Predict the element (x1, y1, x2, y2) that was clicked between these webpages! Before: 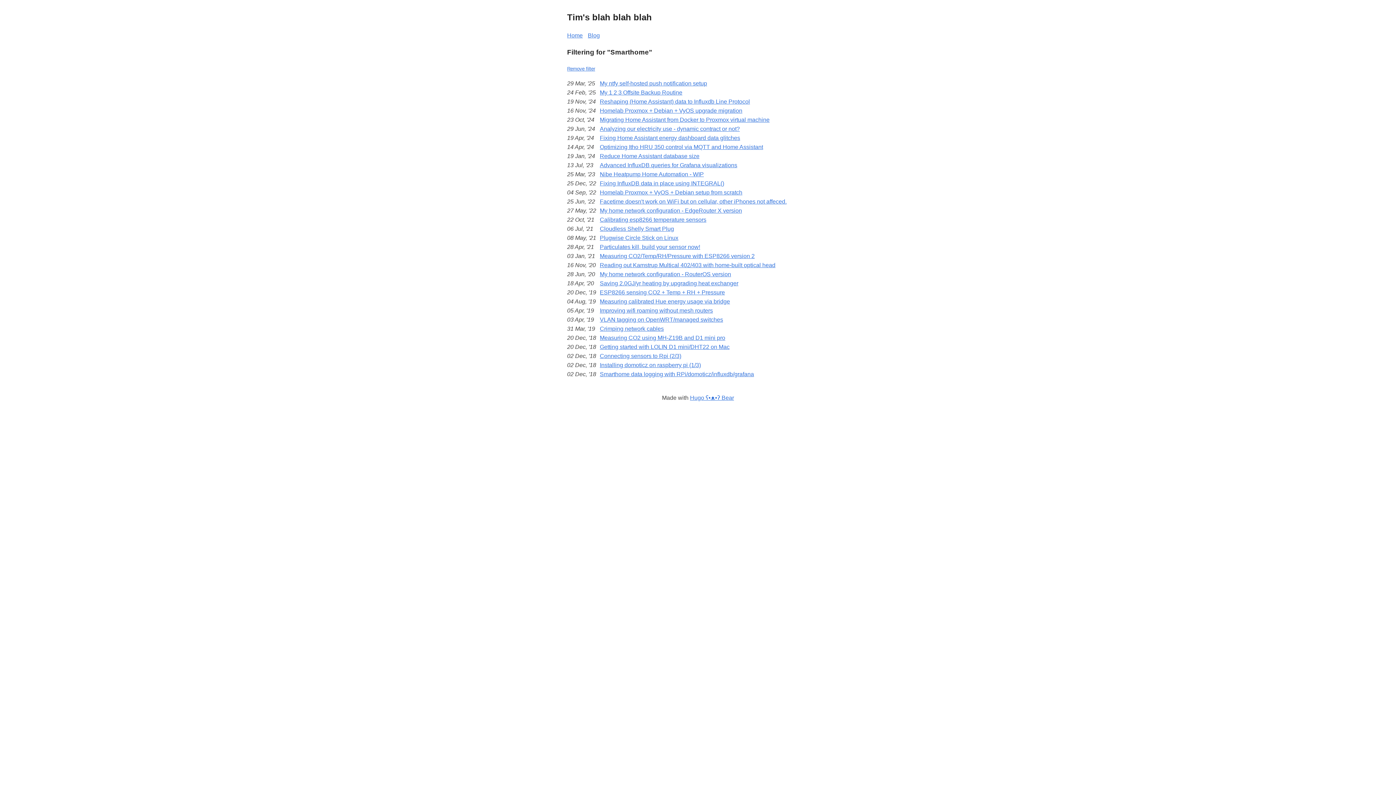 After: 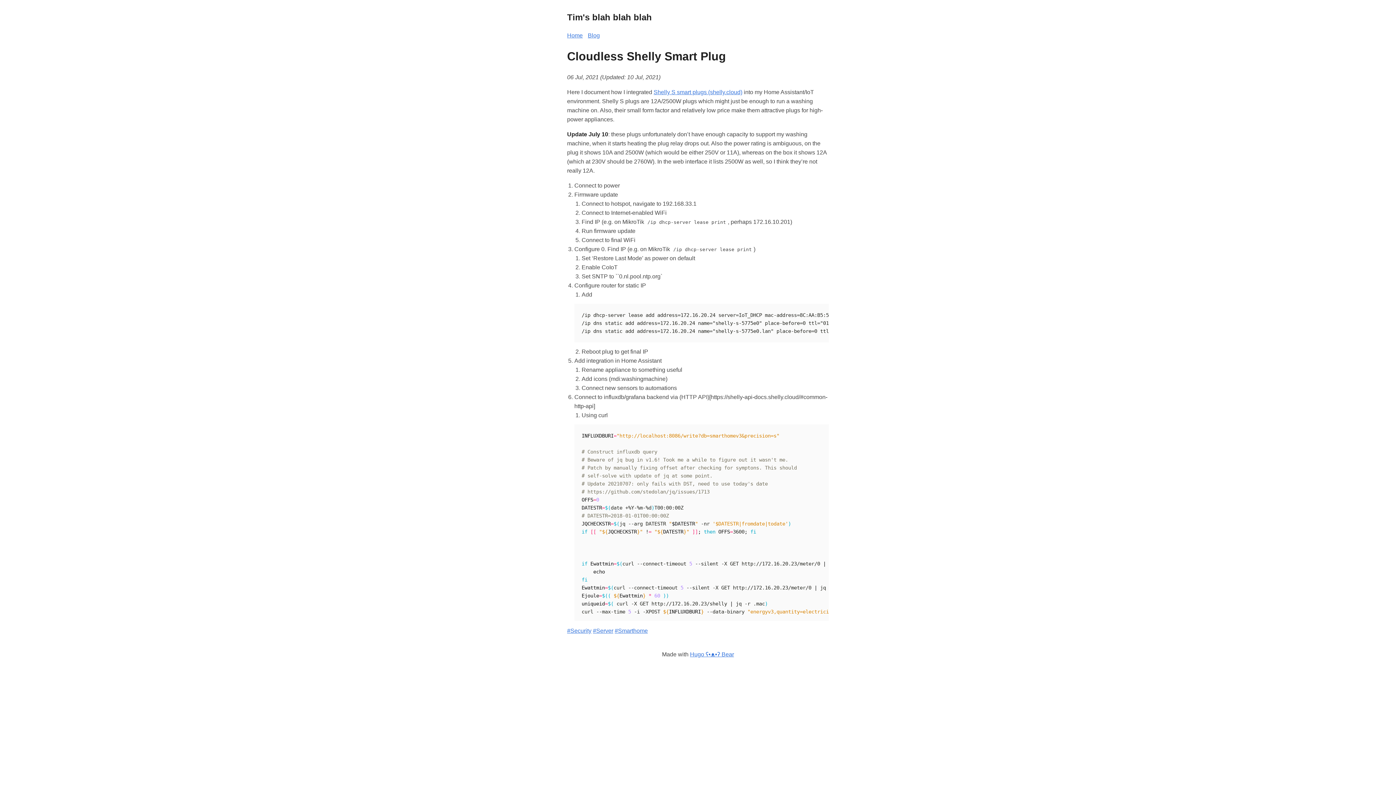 Action: bbox: (600, 224, 674, 233) label: Cloudless Shelly Smart Plug